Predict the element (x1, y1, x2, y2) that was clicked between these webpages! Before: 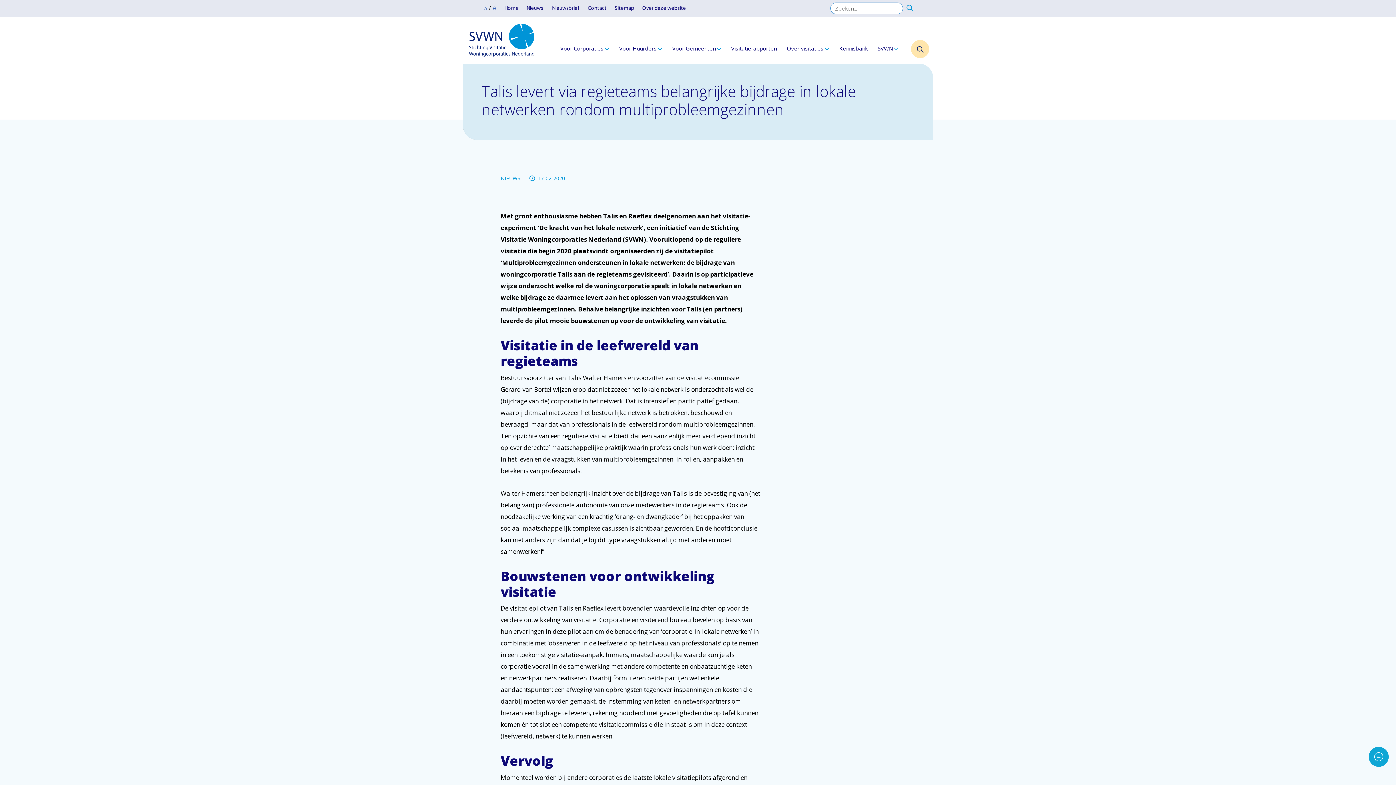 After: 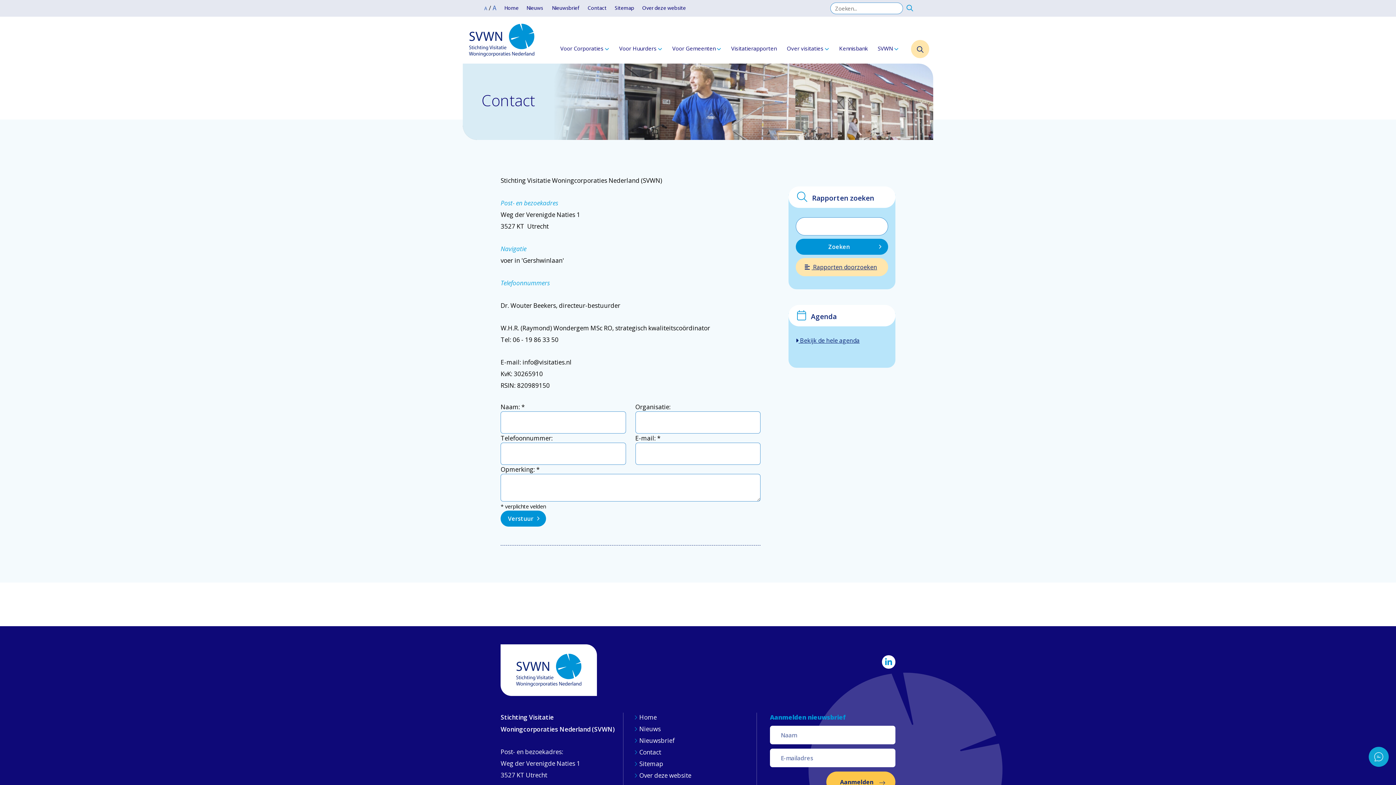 Action: bbox: (587, 4, 606, 12) label: Contact